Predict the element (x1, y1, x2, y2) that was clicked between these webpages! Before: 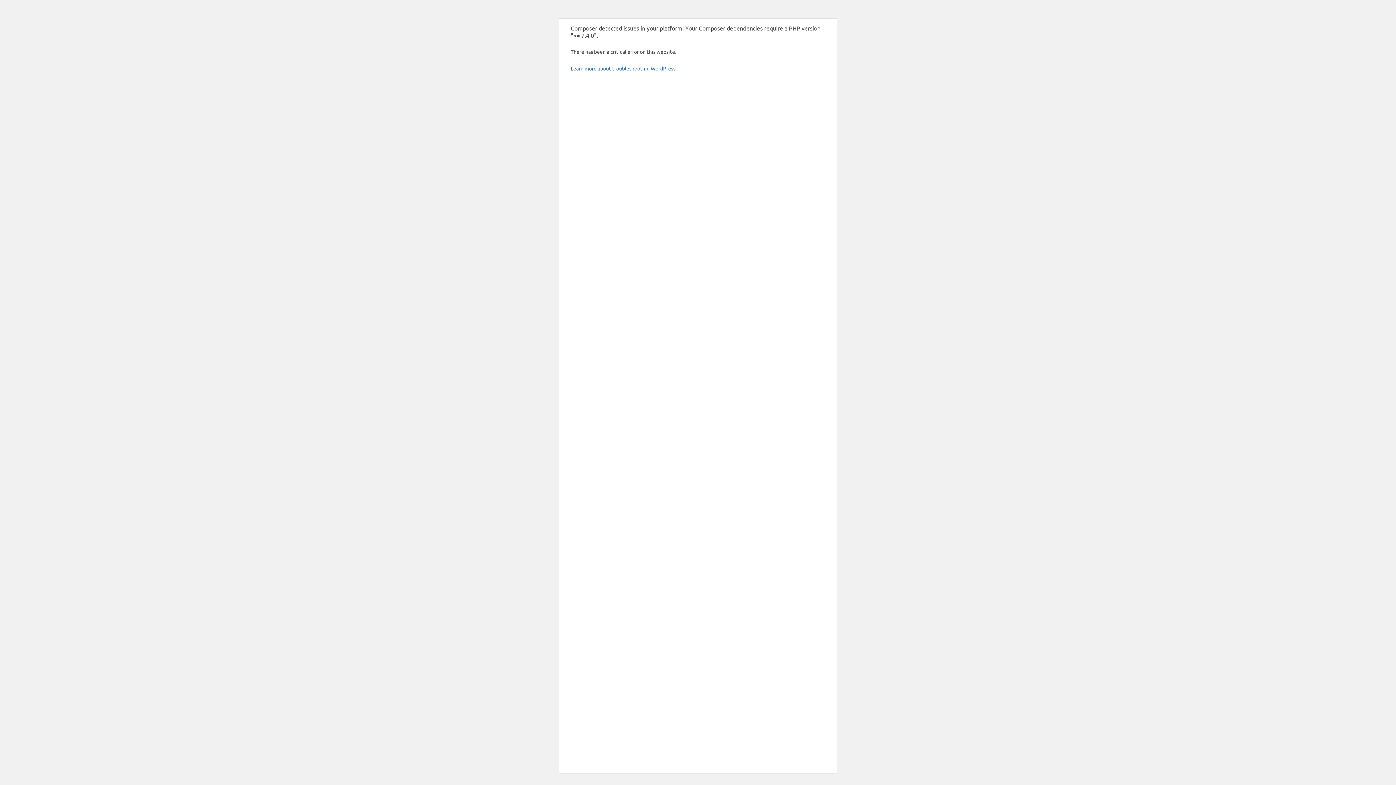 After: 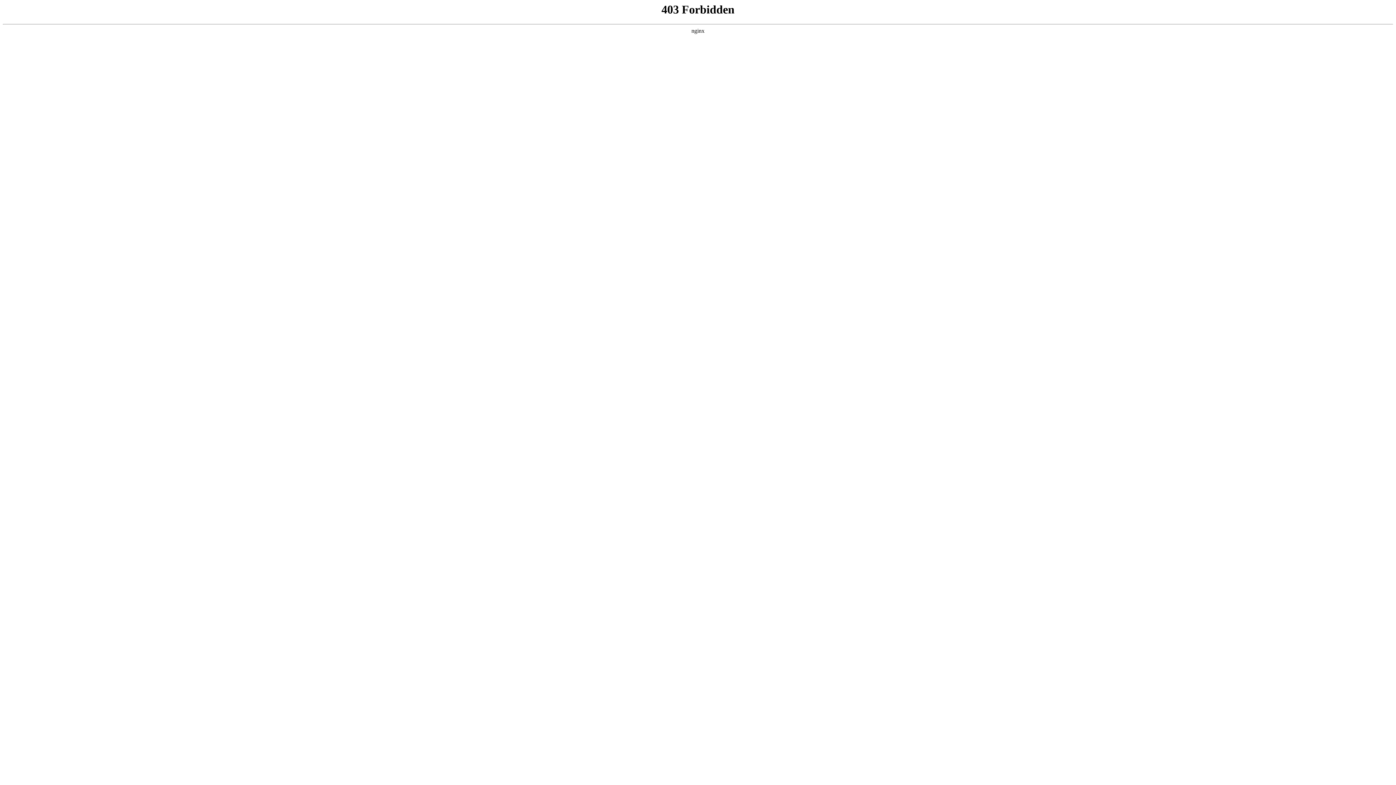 Action: bbox: (570, 65, 676, 71) label: Learn more about troubleshooting WordPress.